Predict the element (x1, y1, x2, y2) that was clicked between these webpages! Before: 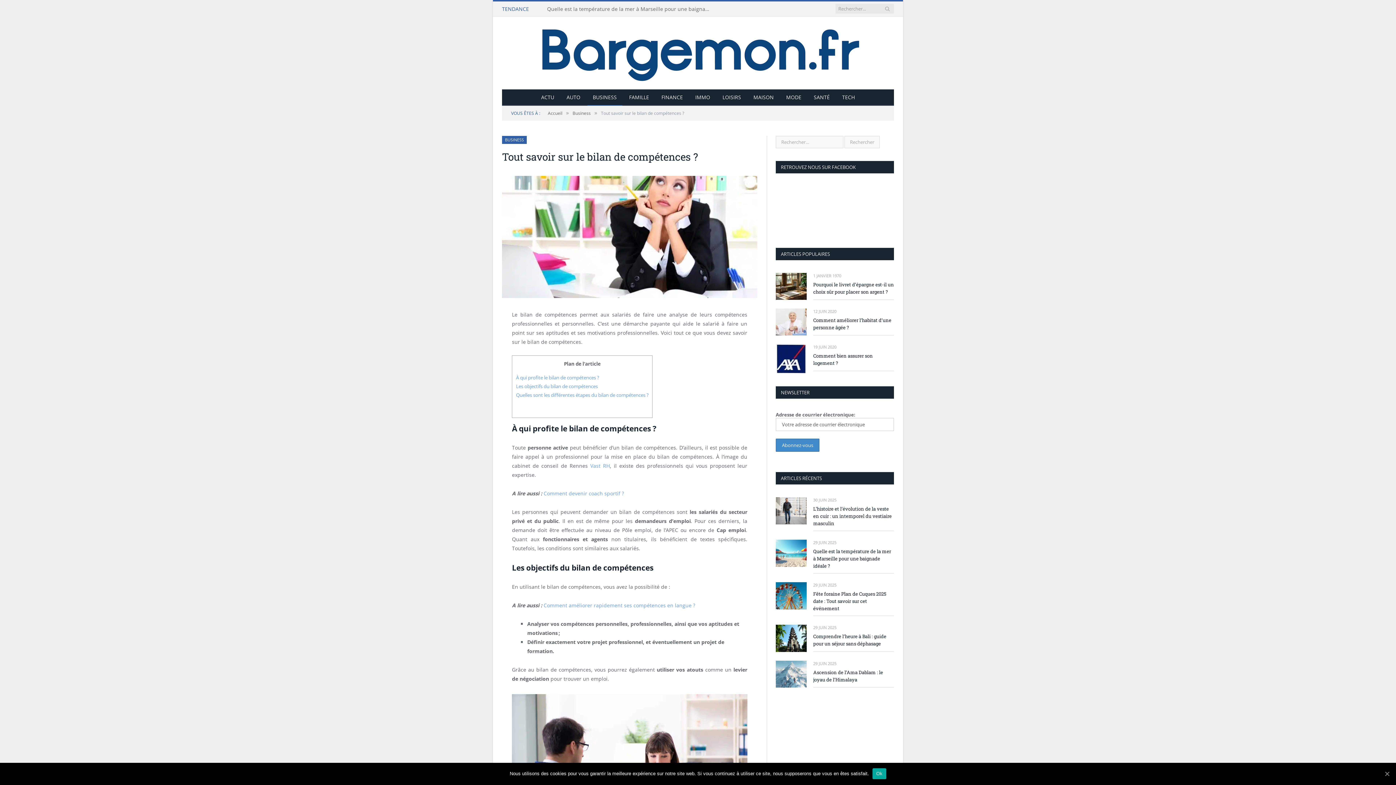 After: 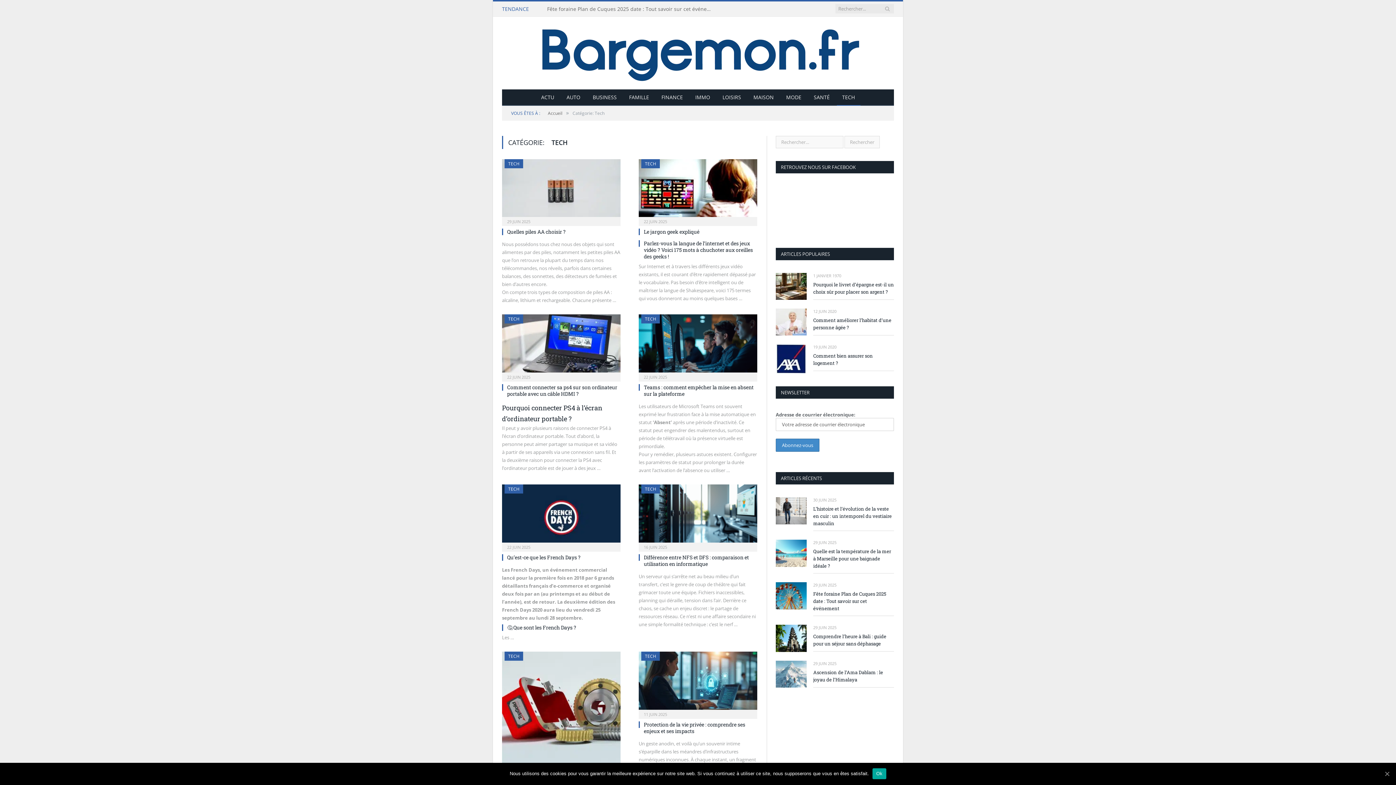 Action: bbox: (836, 89, 860, 105) label: TECH